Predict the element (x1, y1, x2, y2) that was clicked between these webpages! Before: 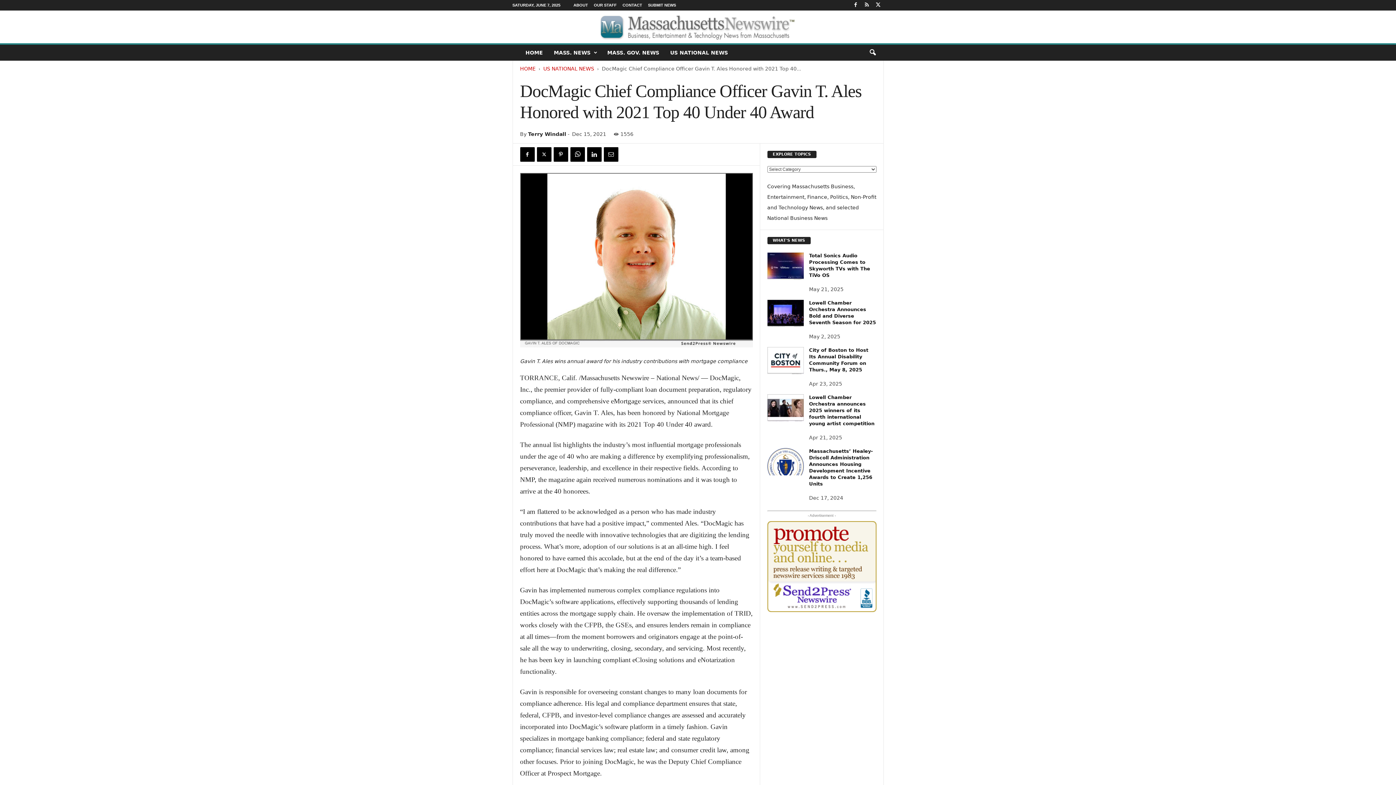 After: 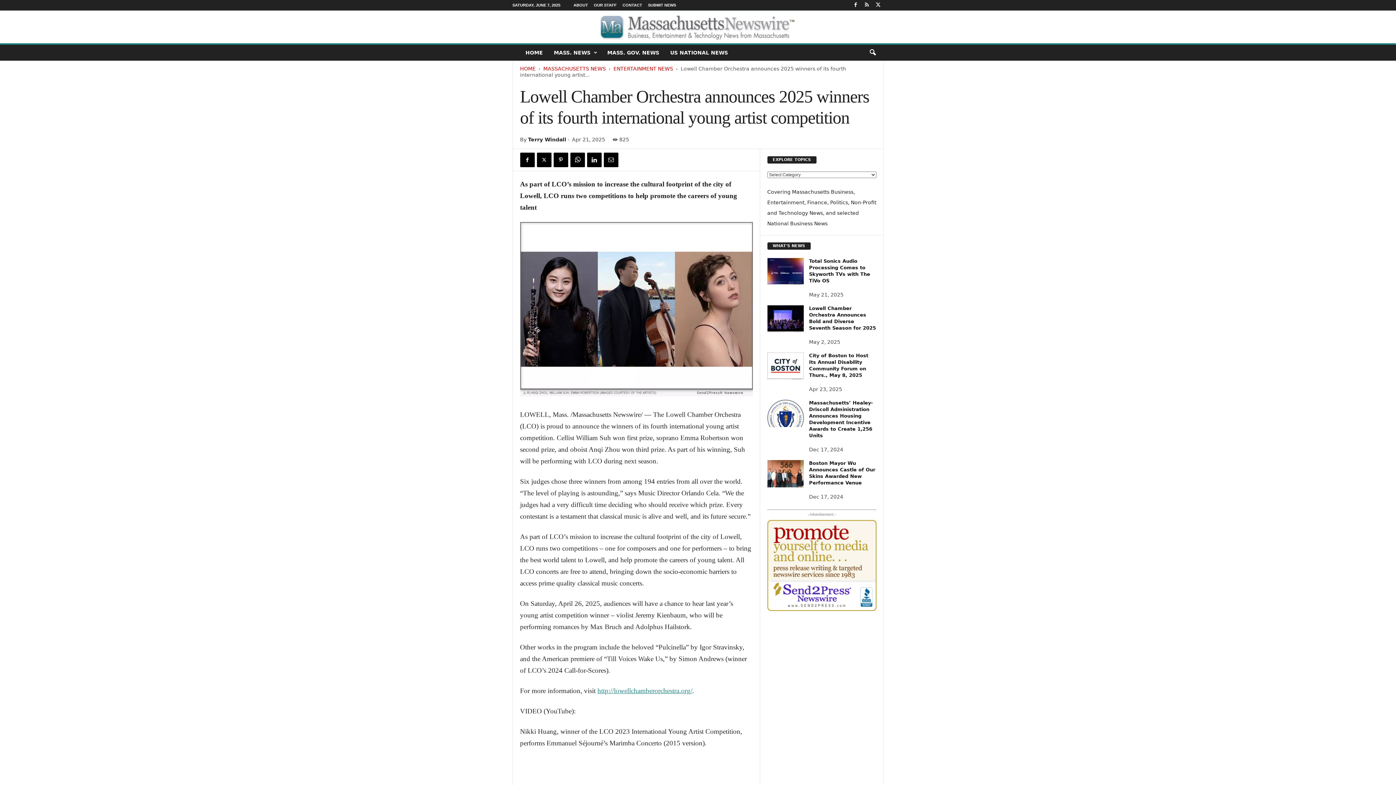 Action: label: Lowell Chamber Orchestra announces 2025 winners of its fourth international young artist competition bbox: (809, 394, 874, 426)